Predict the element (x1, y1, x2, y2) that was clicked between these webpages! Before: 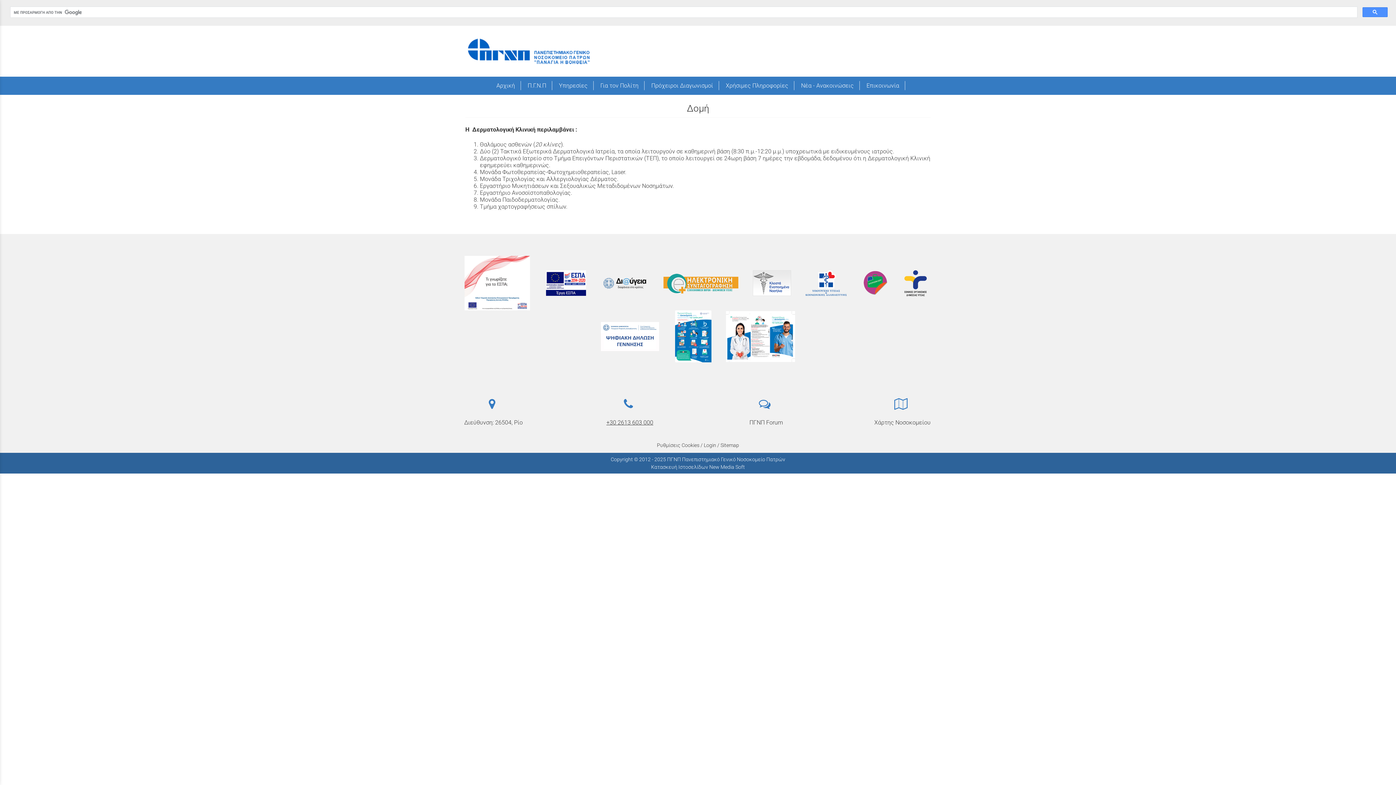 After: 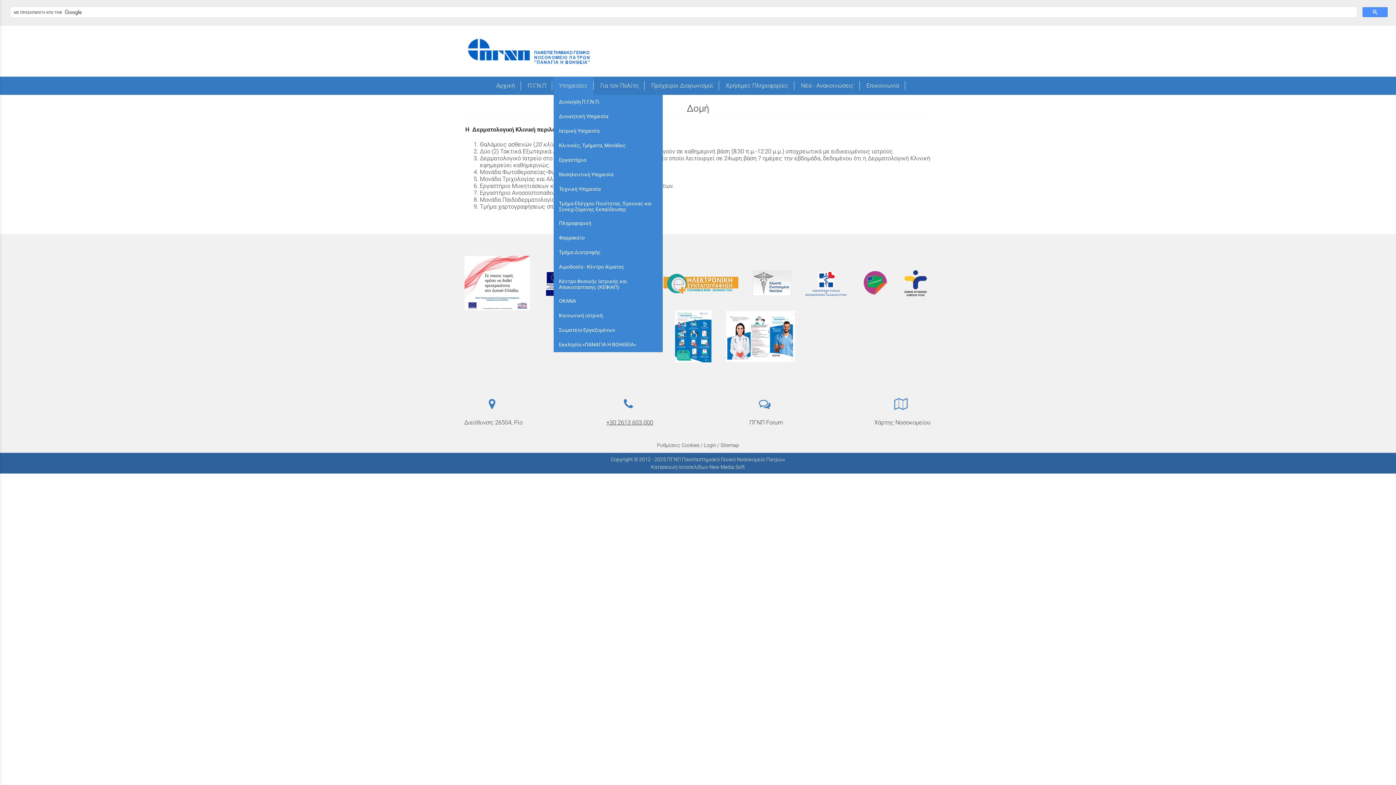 Action: label: Υπηρεσίες bbox: (553, 76, 593, 94)